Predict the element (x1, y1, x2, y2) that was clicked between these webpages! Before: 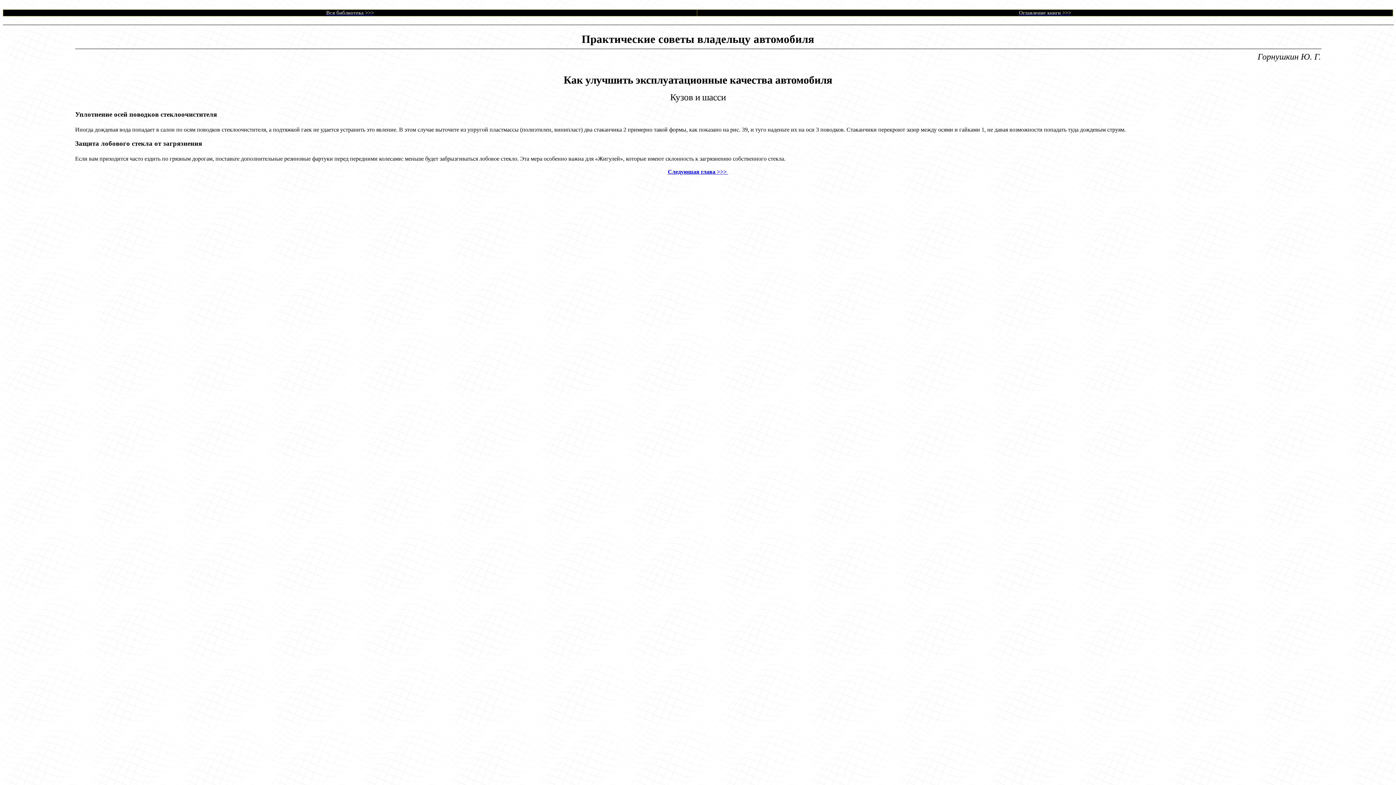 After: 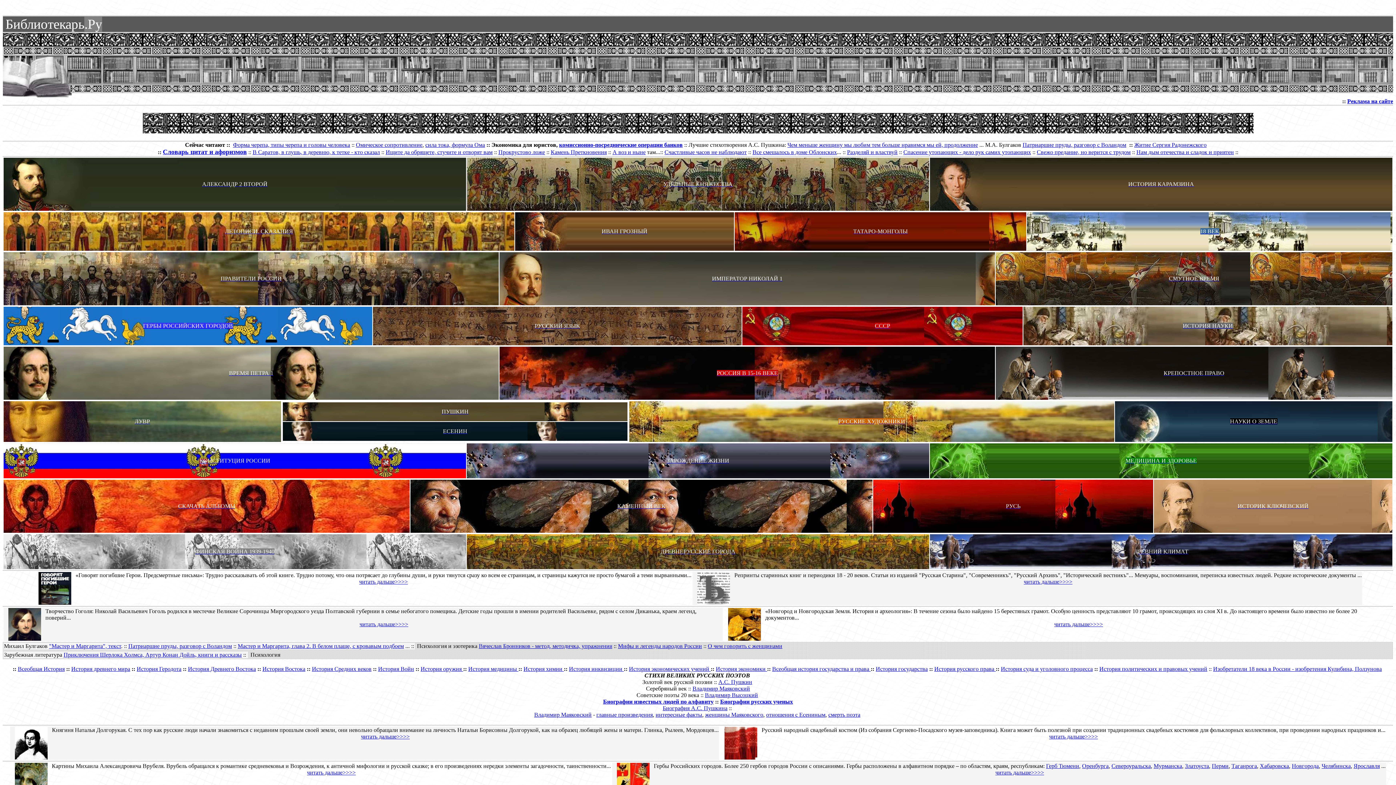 Action: label: Вся библиотека >>> bbox: (326, 9, 374, 15)